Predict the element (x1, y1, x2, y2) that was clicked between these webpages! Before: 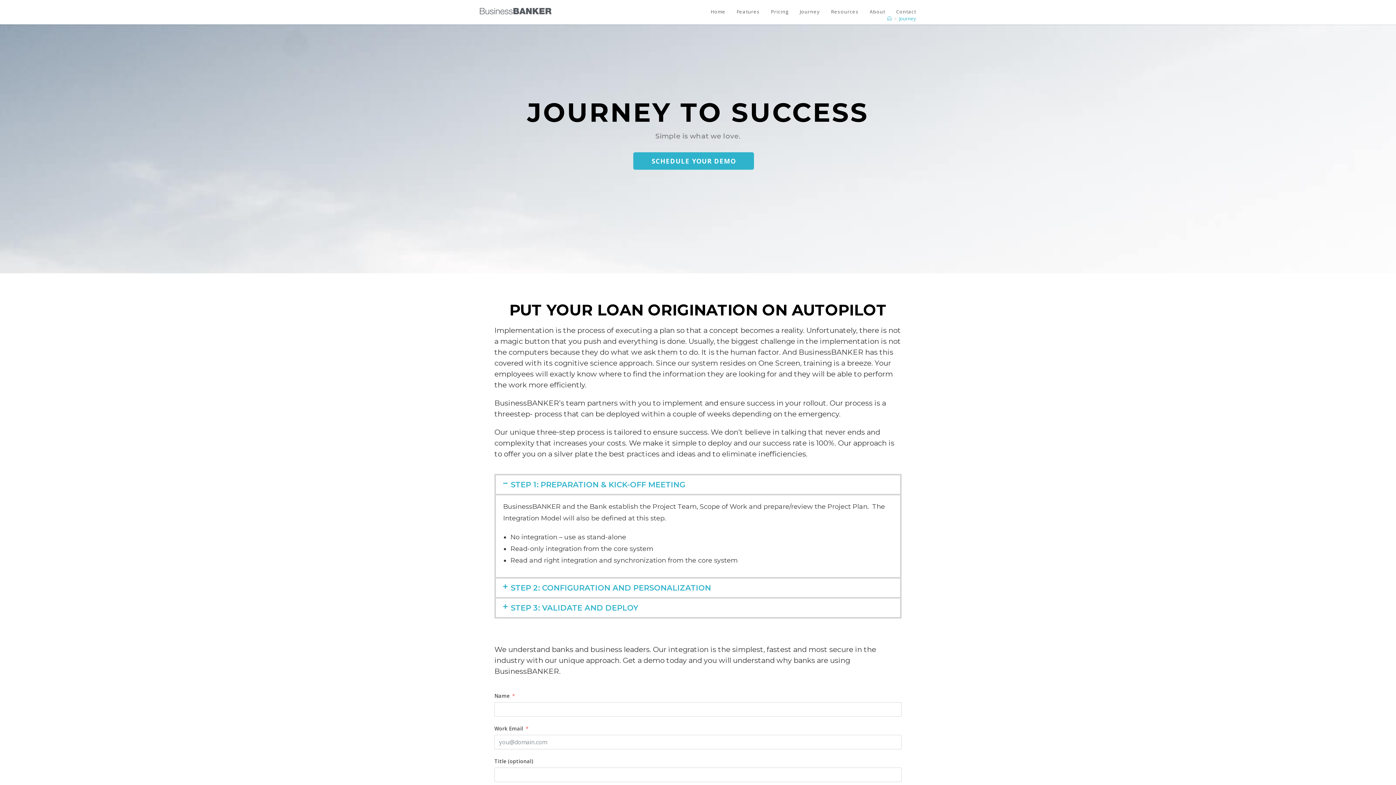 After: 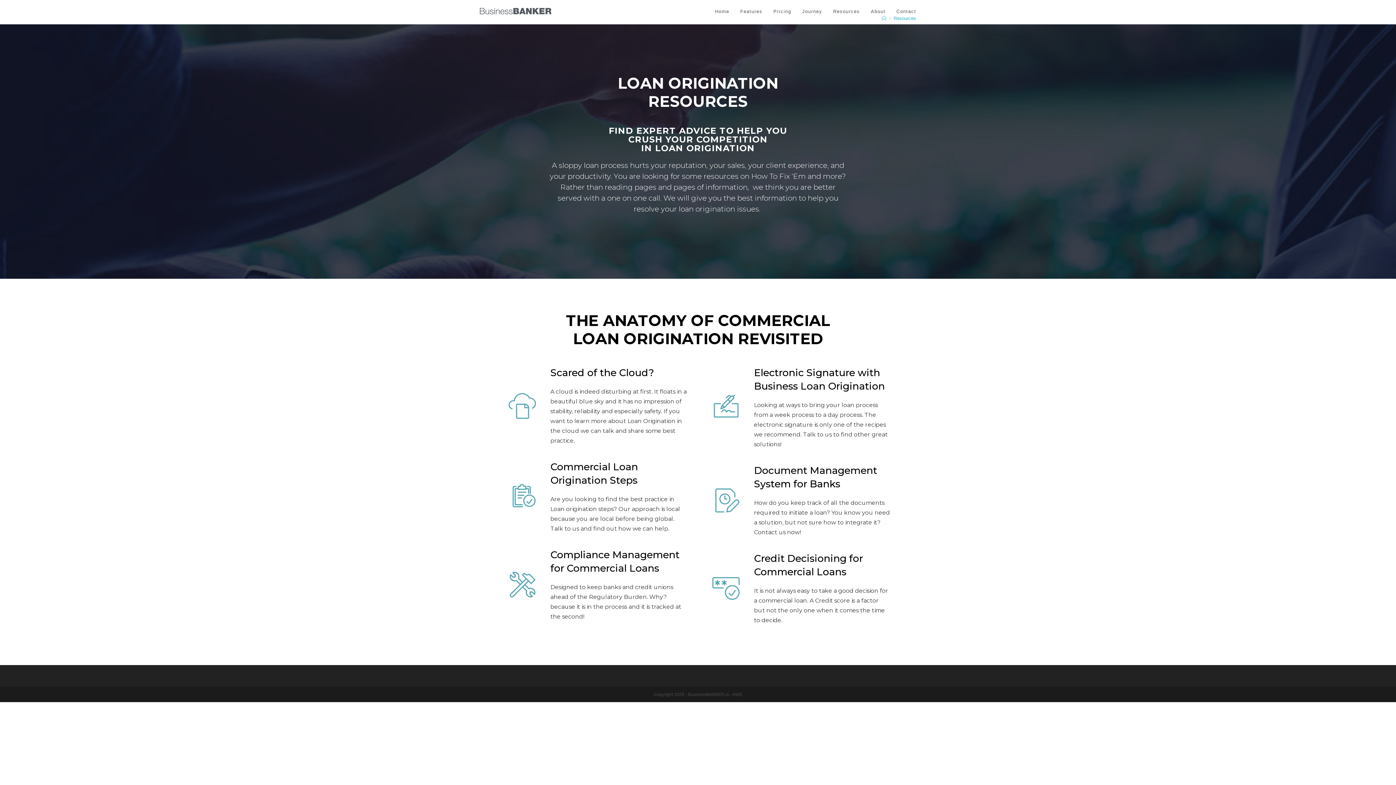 Action: bbox: (825, 0, 864, 23) label: Resources